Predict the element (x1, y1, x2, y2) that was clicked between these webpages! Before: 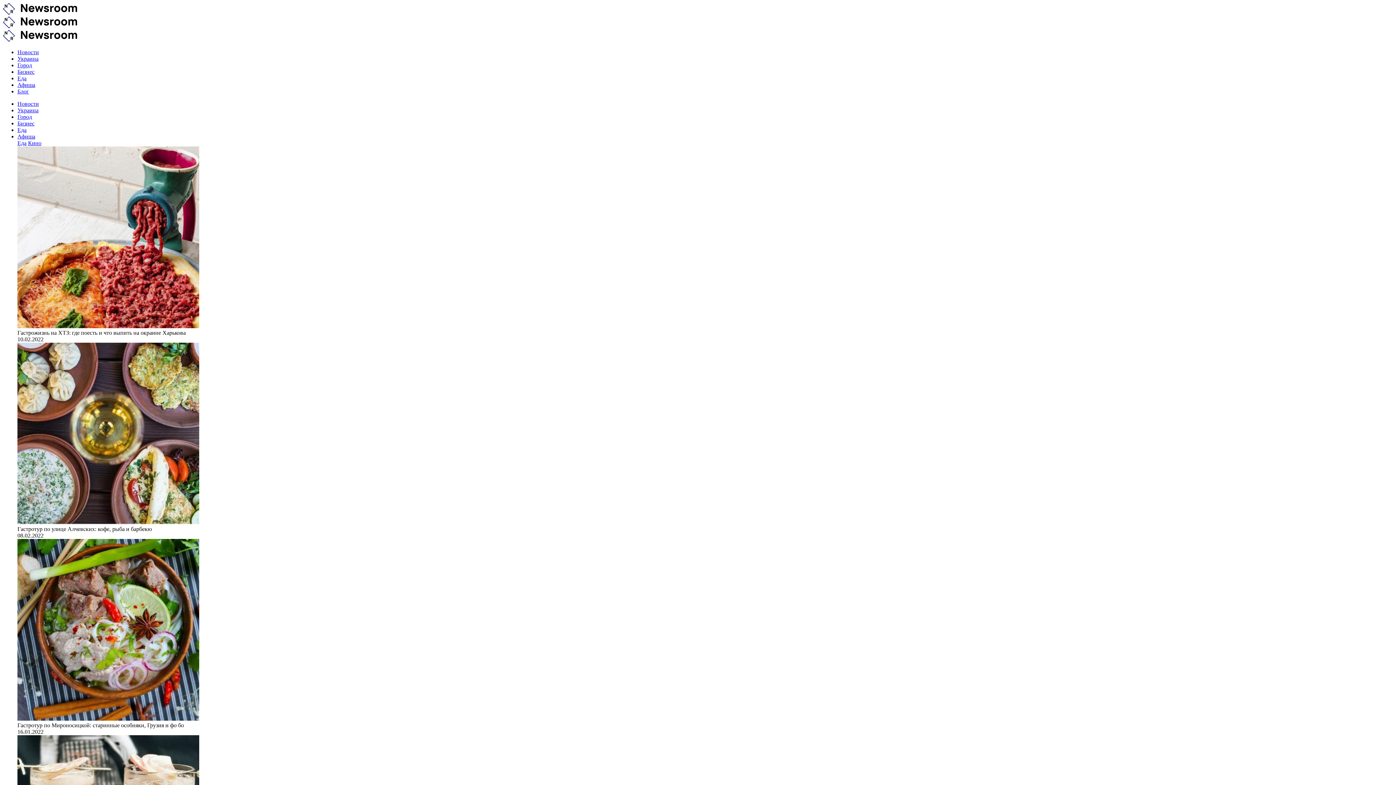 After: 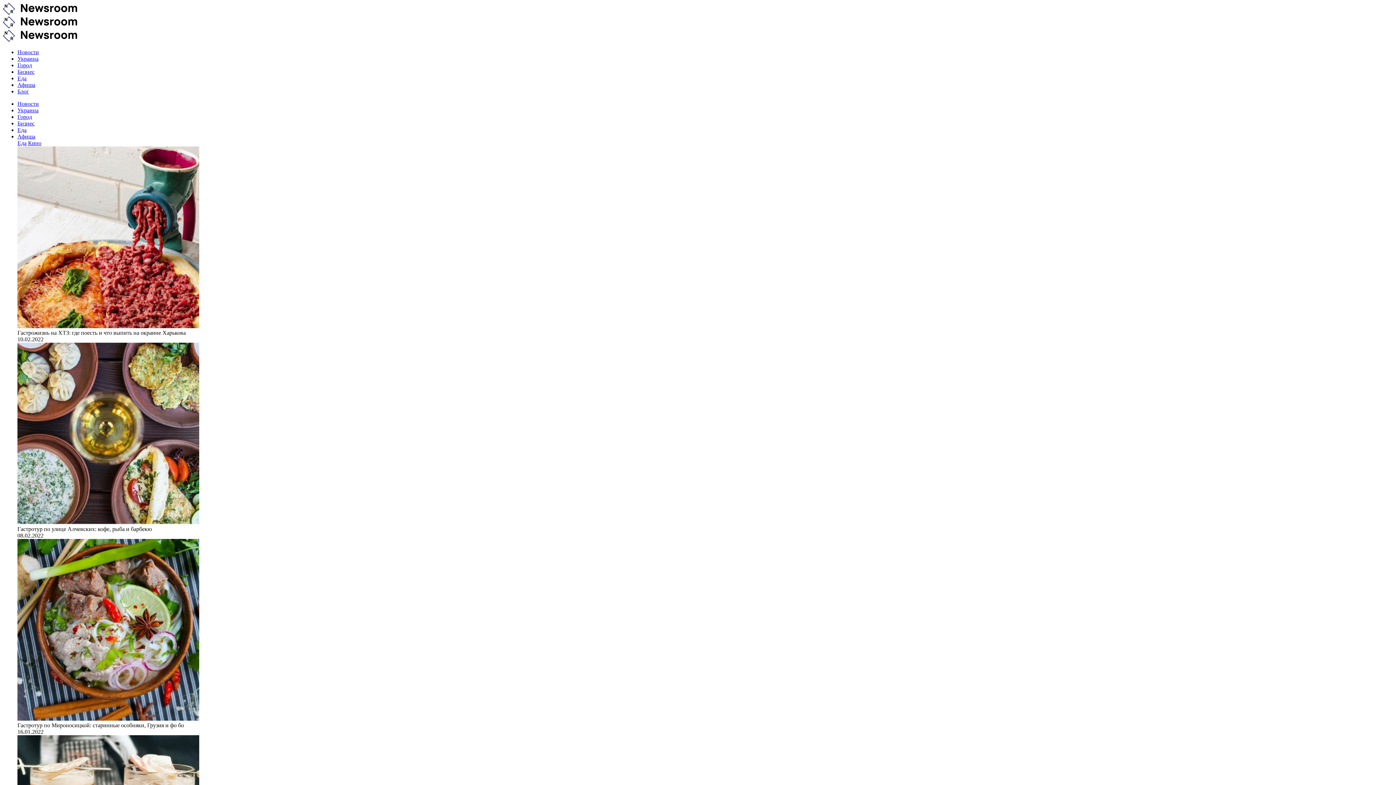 Action: bbox: (17, 126, 26, 133) label: Еда